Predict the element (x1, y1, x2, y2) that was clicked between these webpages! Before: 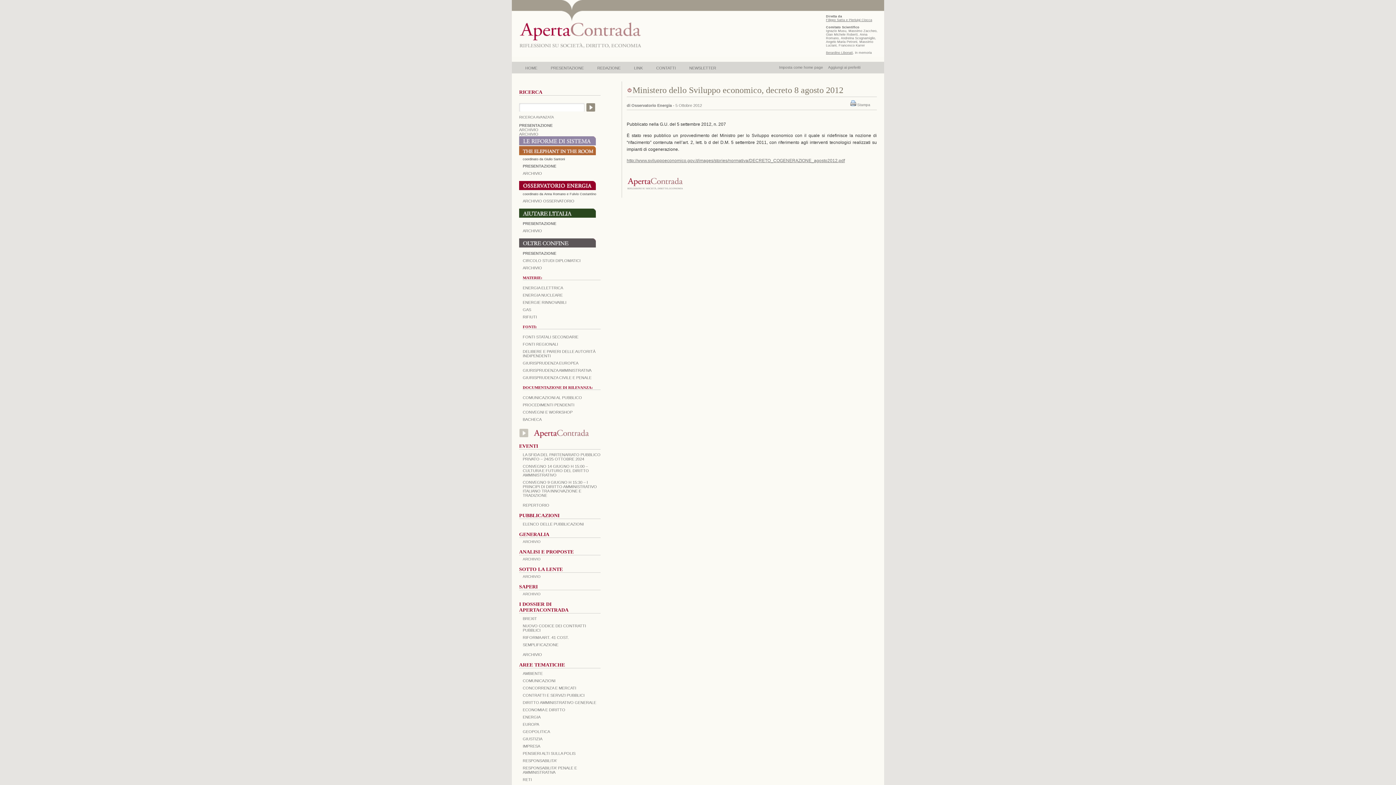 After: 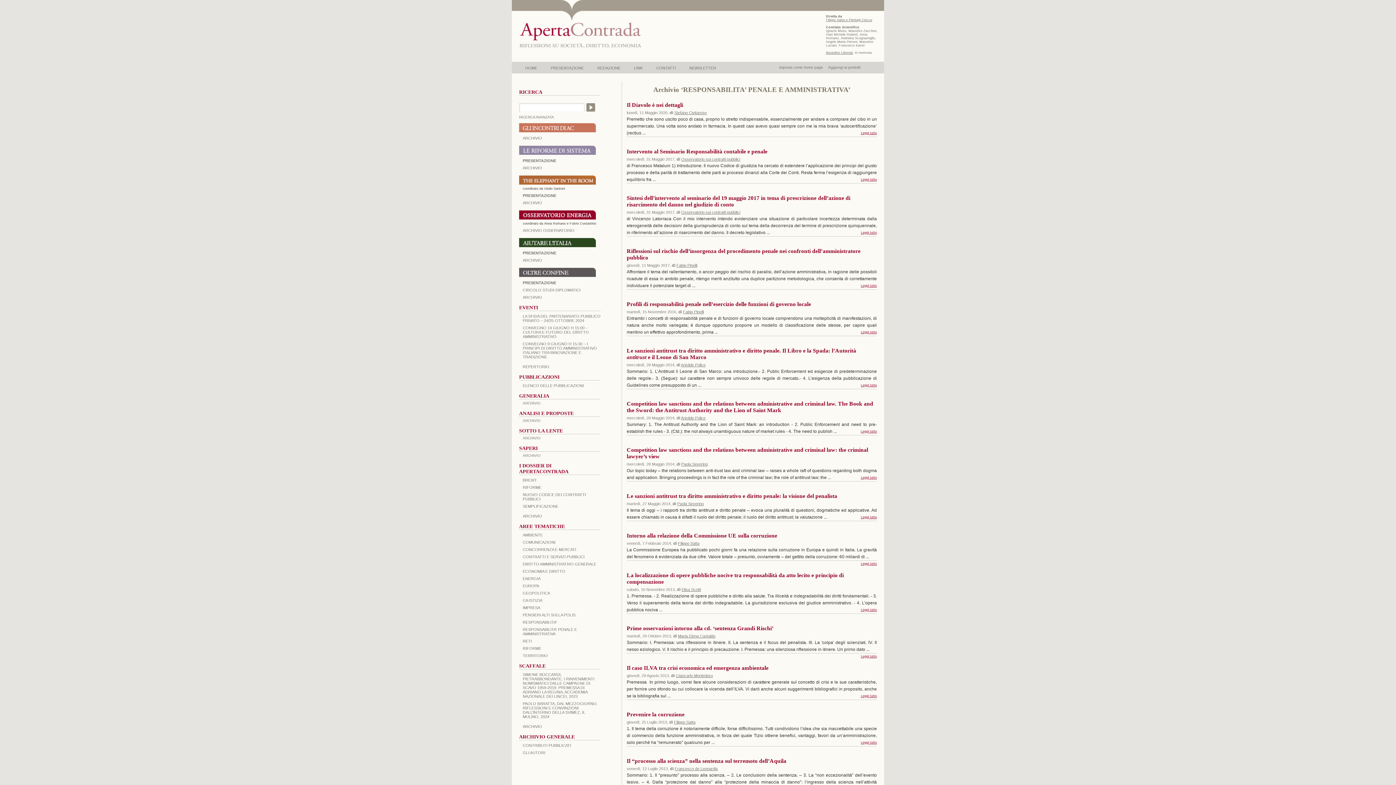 Action: bbox: (522, 766, 577, 774) label: RESPONSABILITA' PENALE E AMMINISTRATIVA